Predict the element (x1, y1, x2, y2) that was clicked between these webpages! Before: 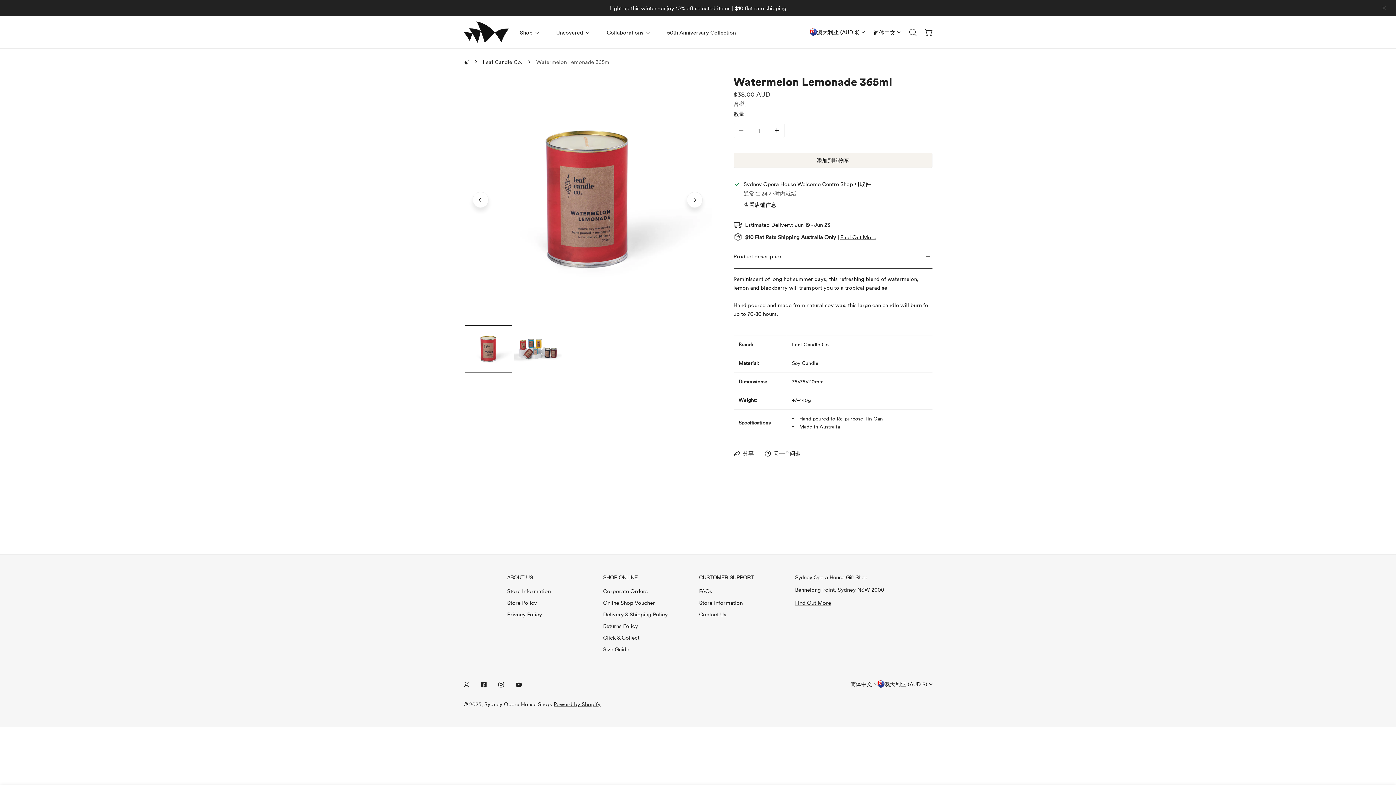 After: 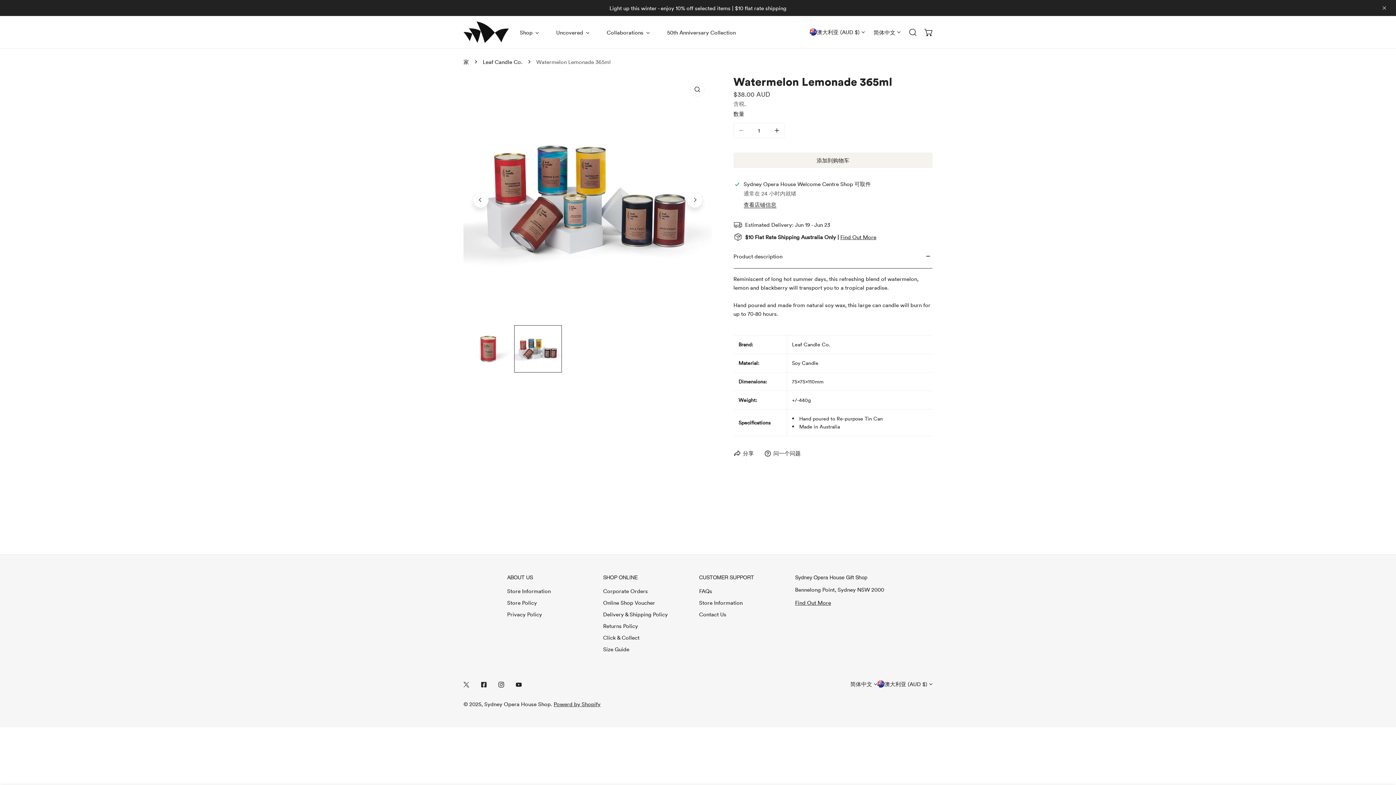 Action: bbox: (686, 191, 702, 207) label: Next